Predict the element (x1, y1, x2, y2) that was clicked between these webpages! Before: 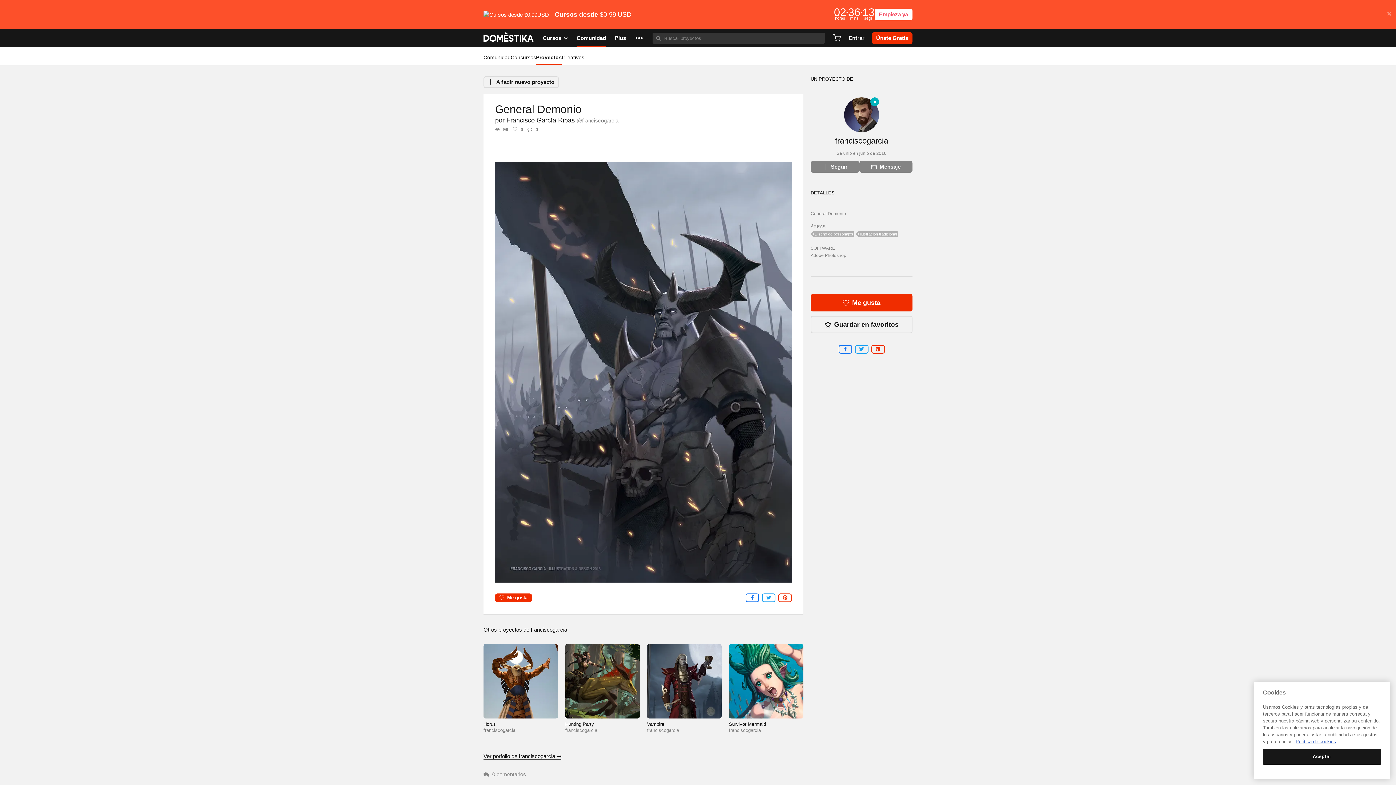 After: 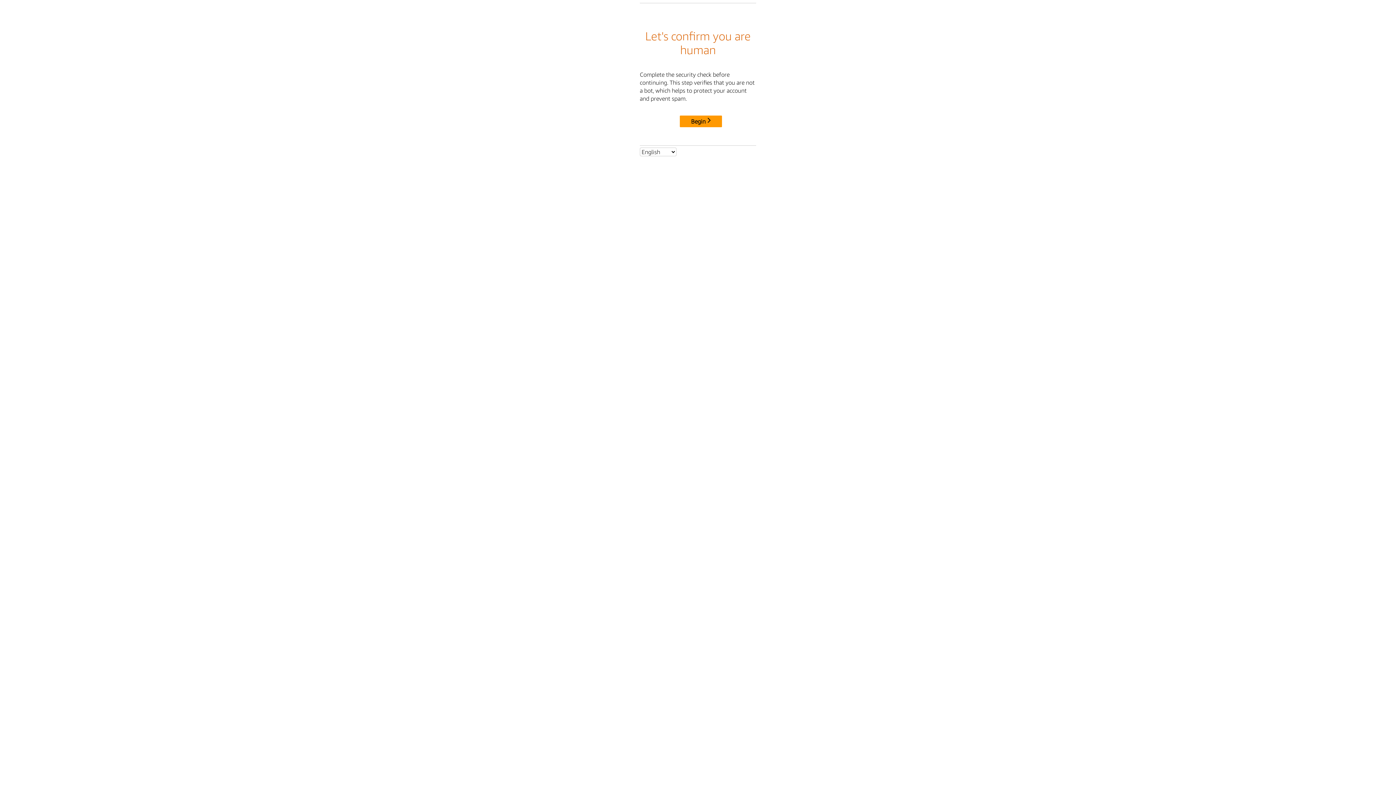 Action: bbox: (565, 644, 640, 718) label:  0
 0
 73